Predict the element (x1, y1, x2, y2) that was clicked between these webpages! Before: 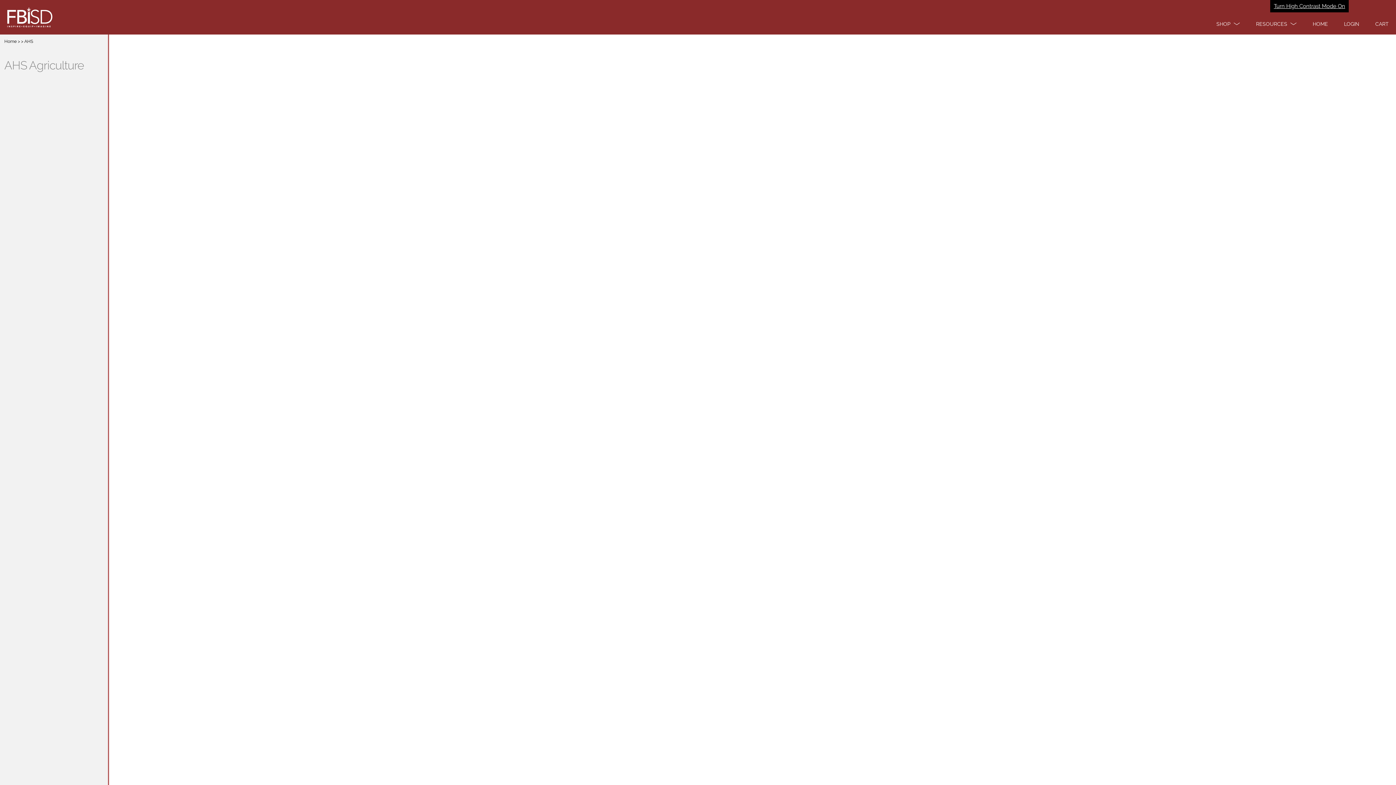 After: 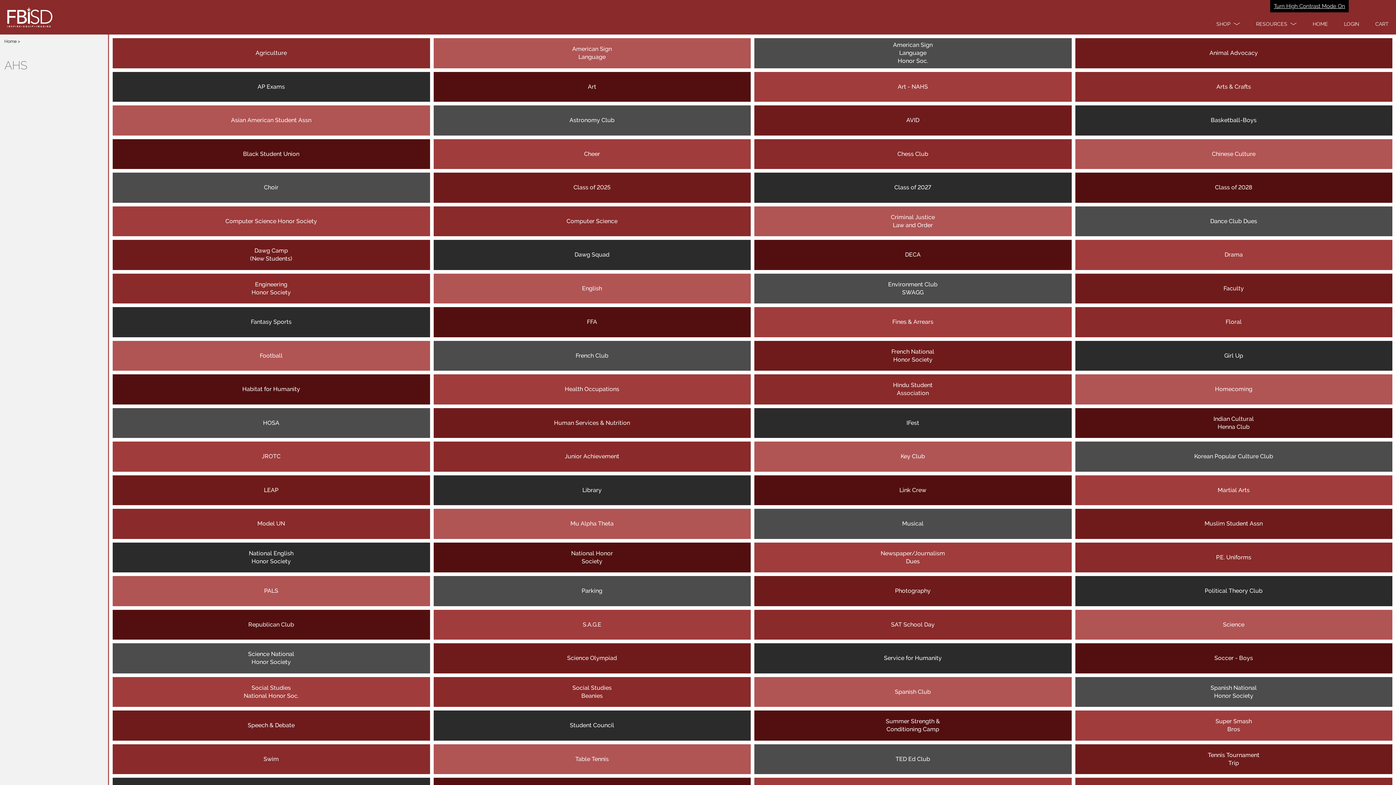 Action: bbox: (24, 38, 33, 44) label: AHS